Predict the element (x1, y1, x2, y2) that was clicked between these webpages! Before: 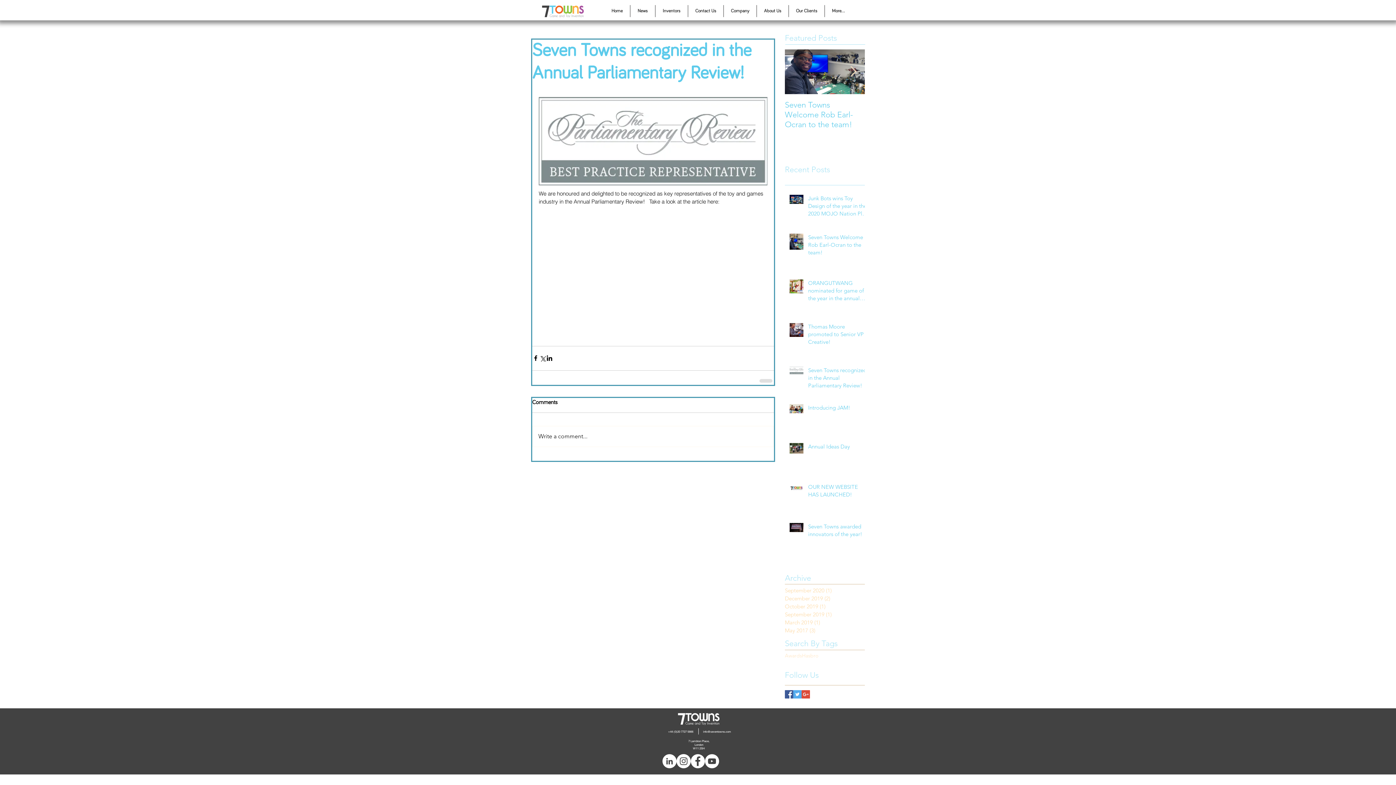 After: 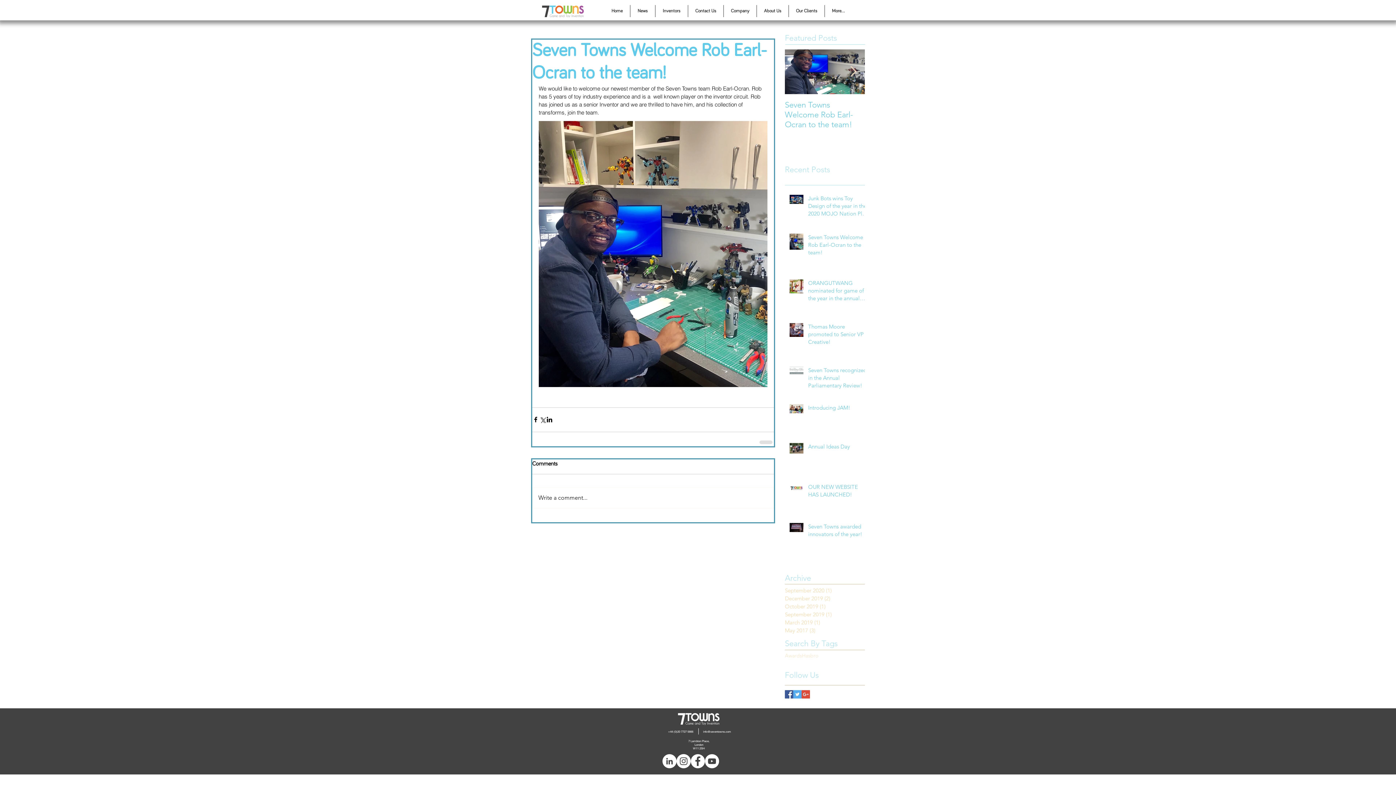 Action: label: Seven Towns Welcome Rob Earl-Ocran to the team! bbox: (785, 100, 865, 129)